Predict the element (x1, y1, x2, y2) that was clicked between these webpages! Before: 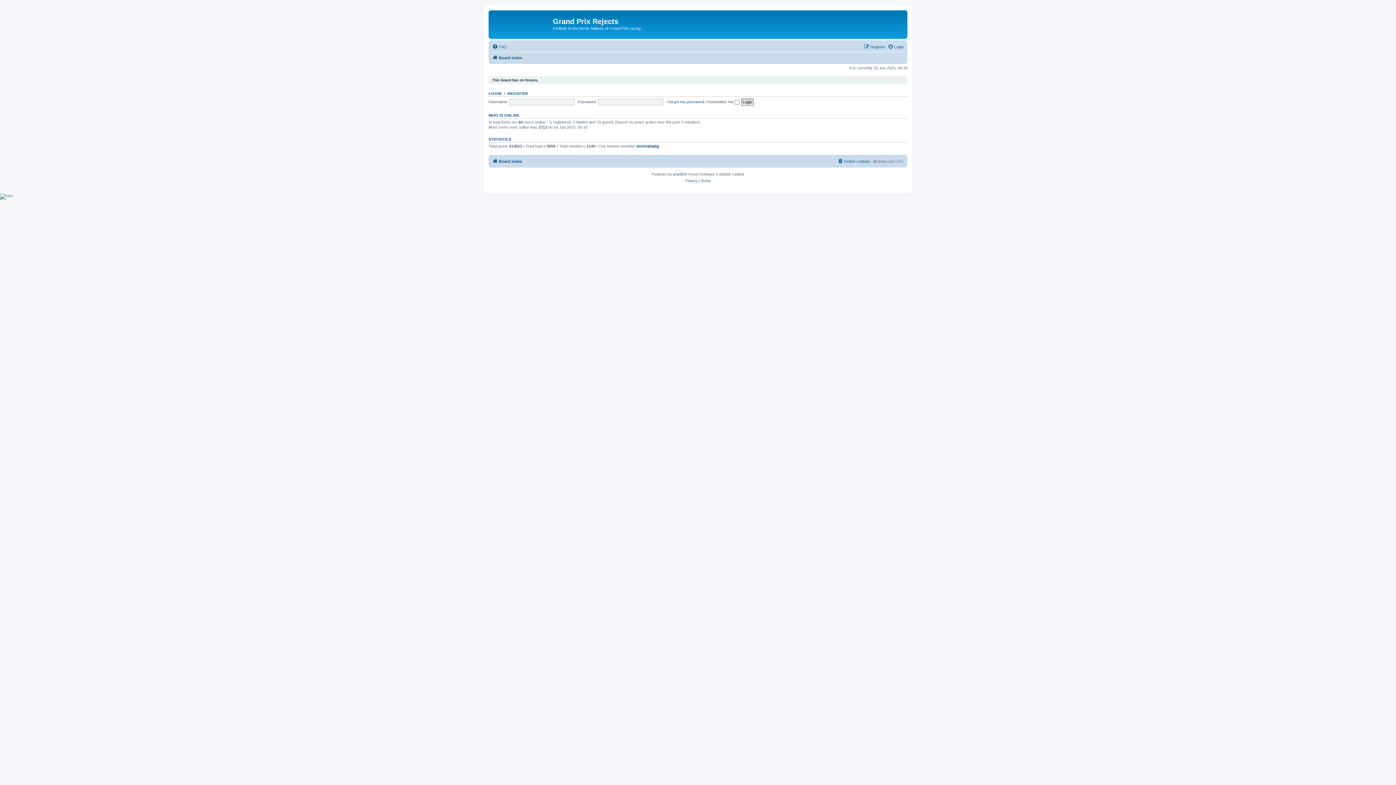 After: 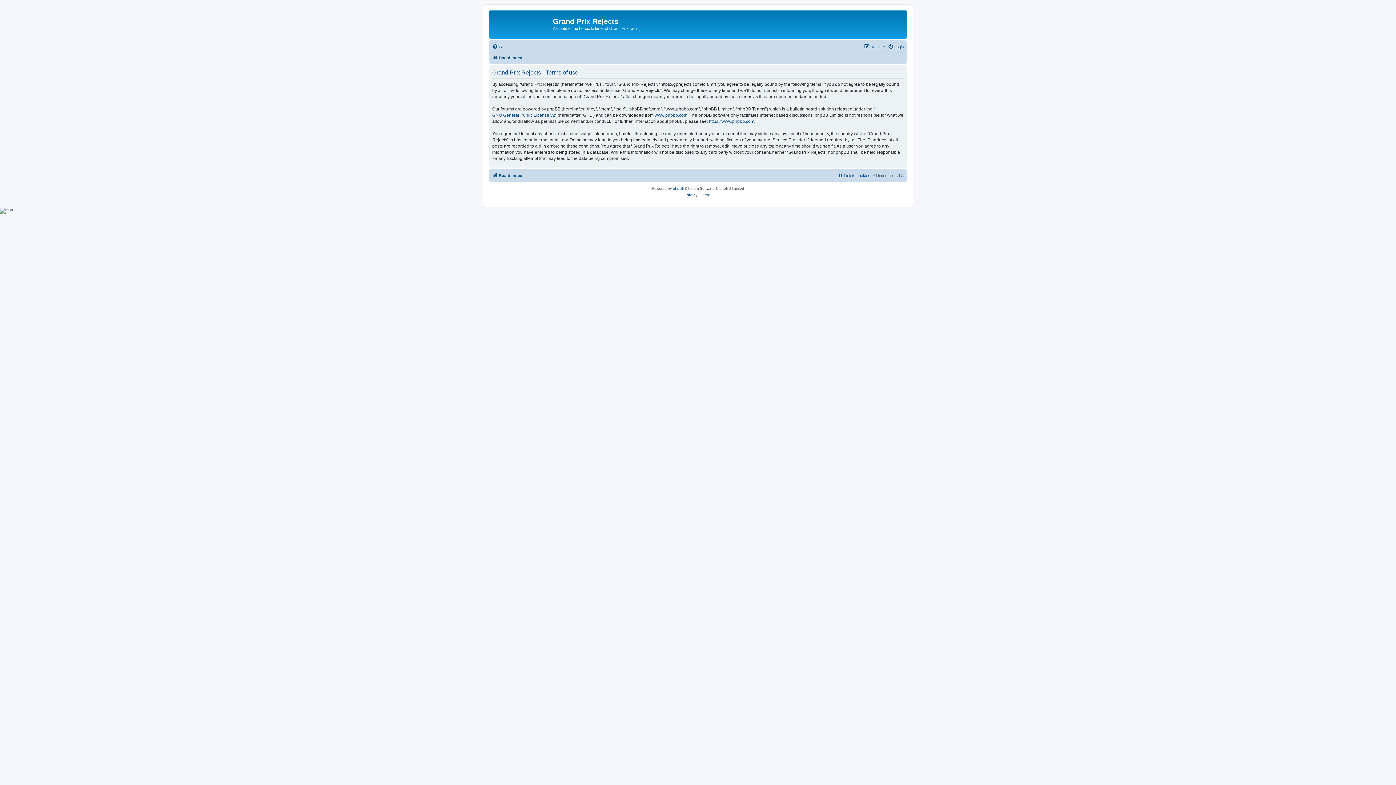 Action: bbox: (700, 177, 710, 184) label: Terms